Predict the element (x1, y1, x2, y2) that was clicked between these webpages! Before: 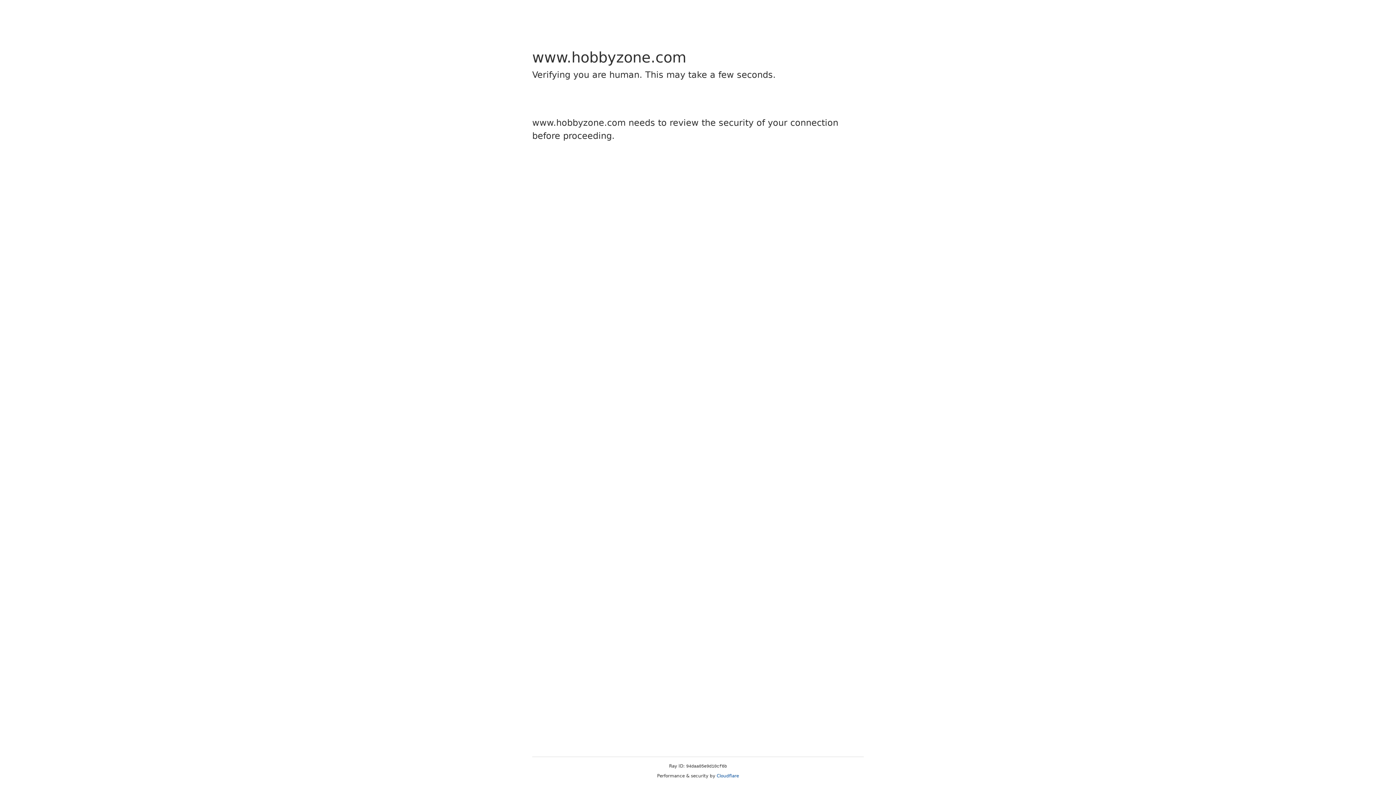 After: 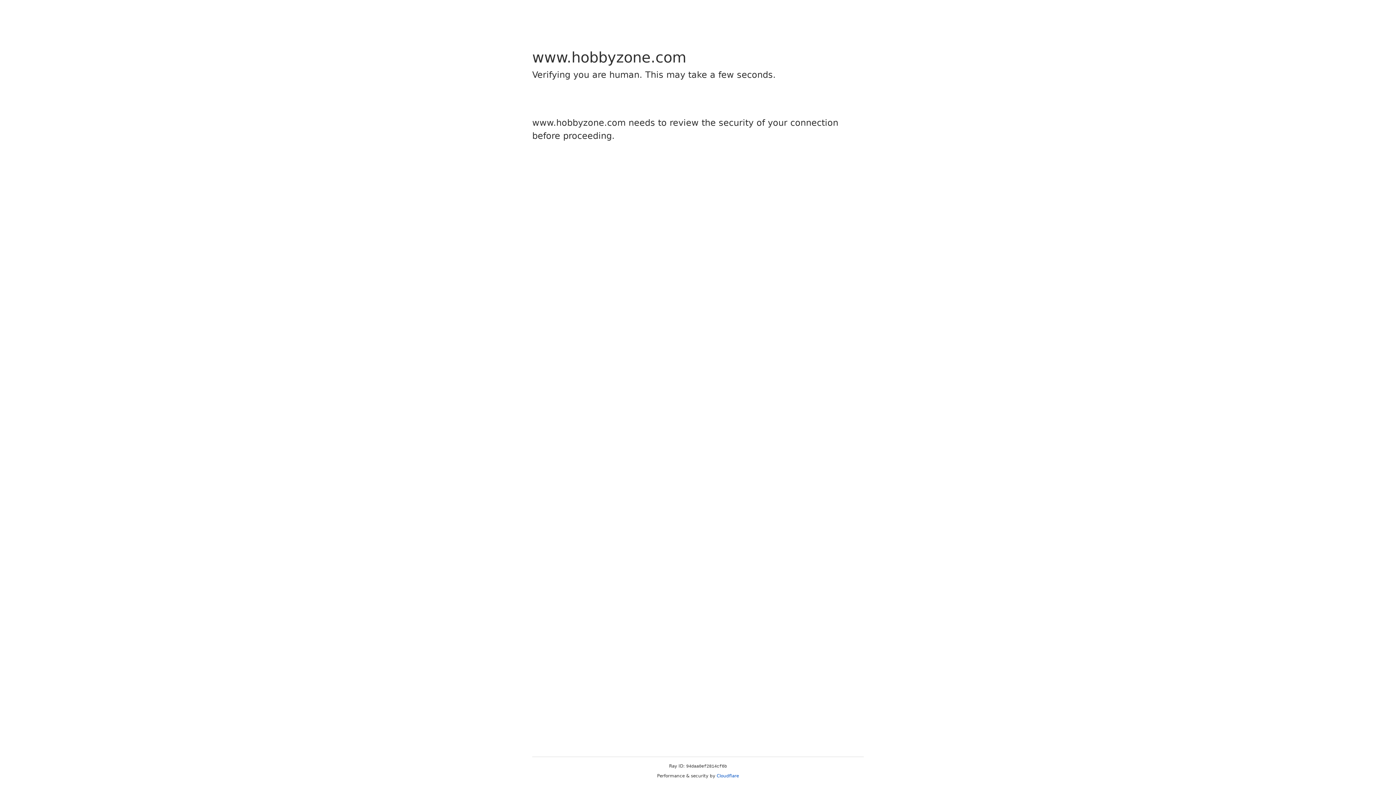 Action: bbox: (716, 773, 739, 778) label: Cloudflare